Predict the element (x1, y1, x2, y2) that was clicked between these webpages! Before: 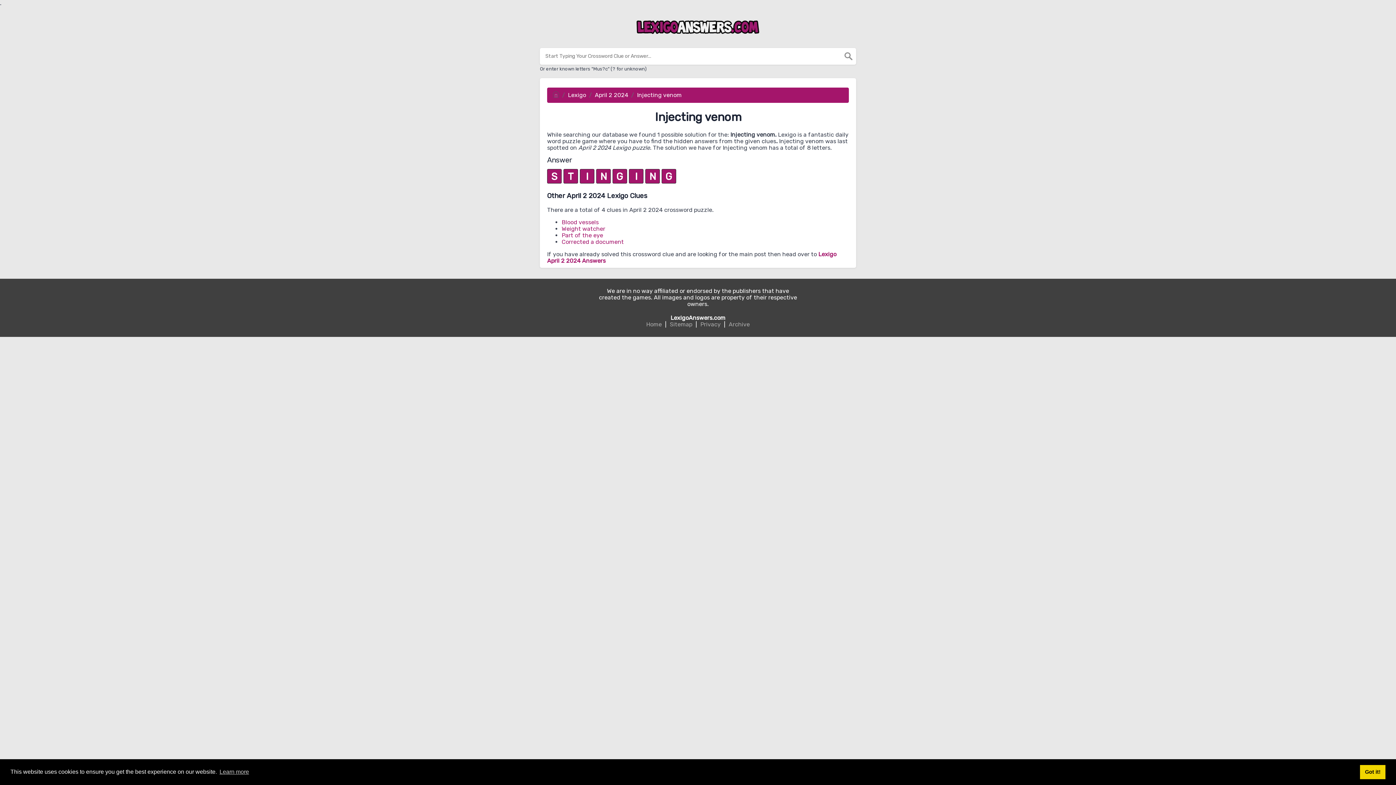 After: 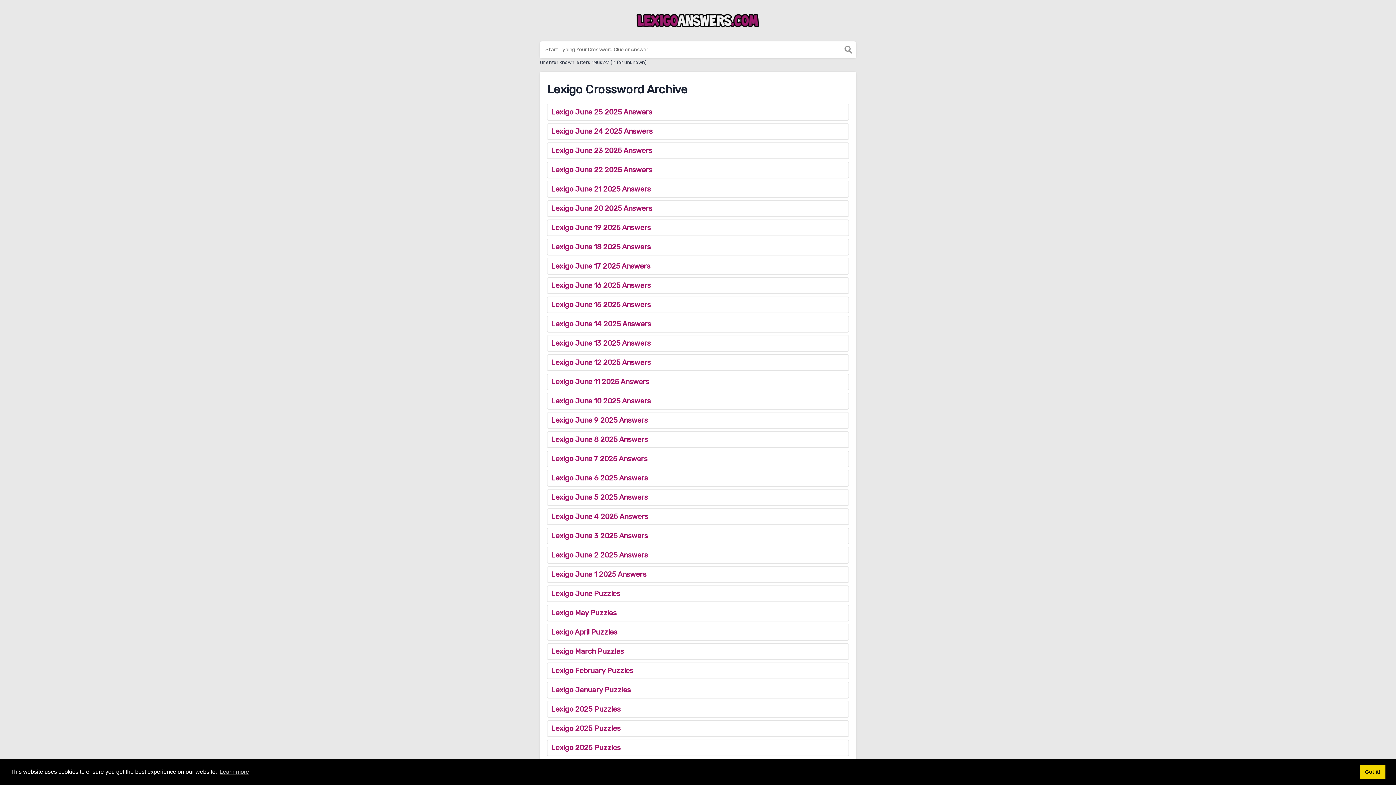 Action: label: Archive bbox: (727, 319, 751, 329)